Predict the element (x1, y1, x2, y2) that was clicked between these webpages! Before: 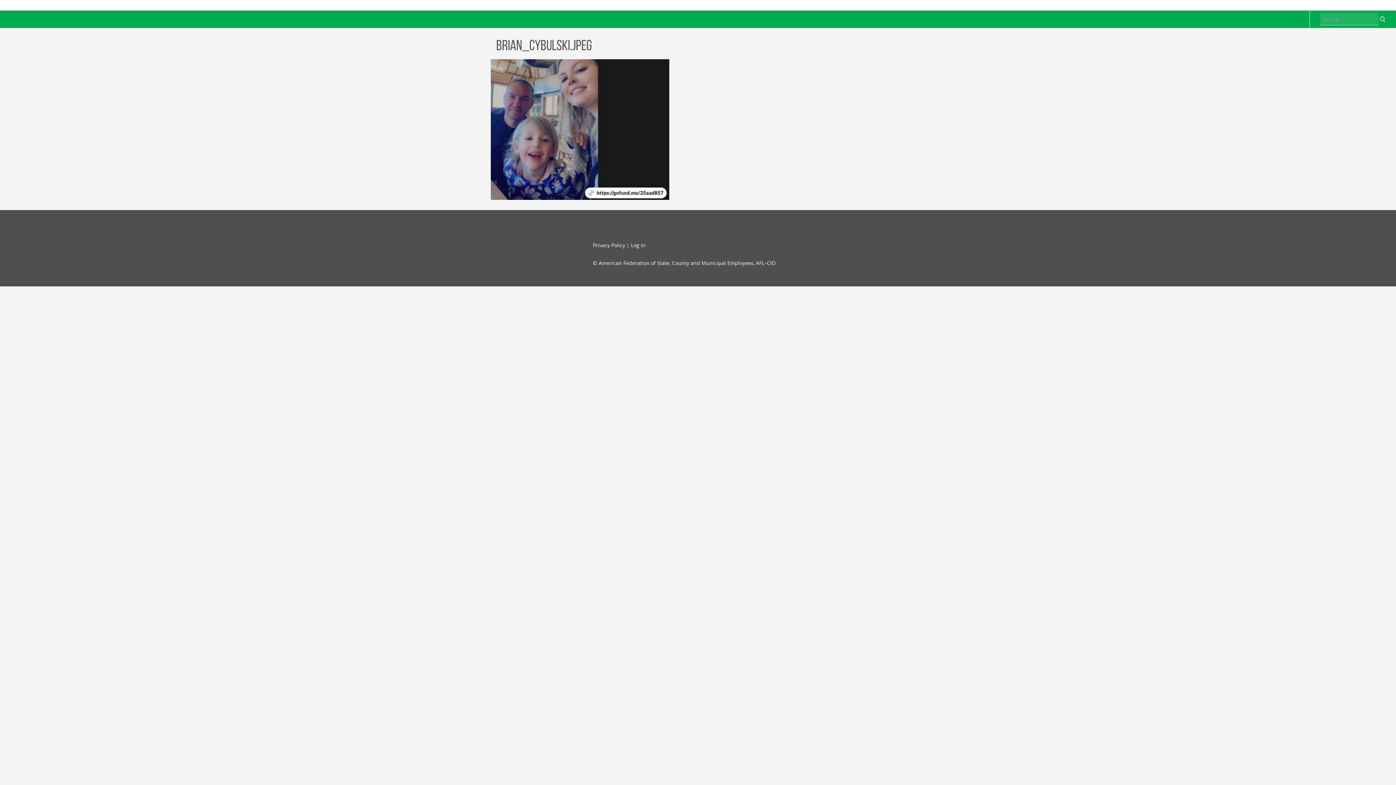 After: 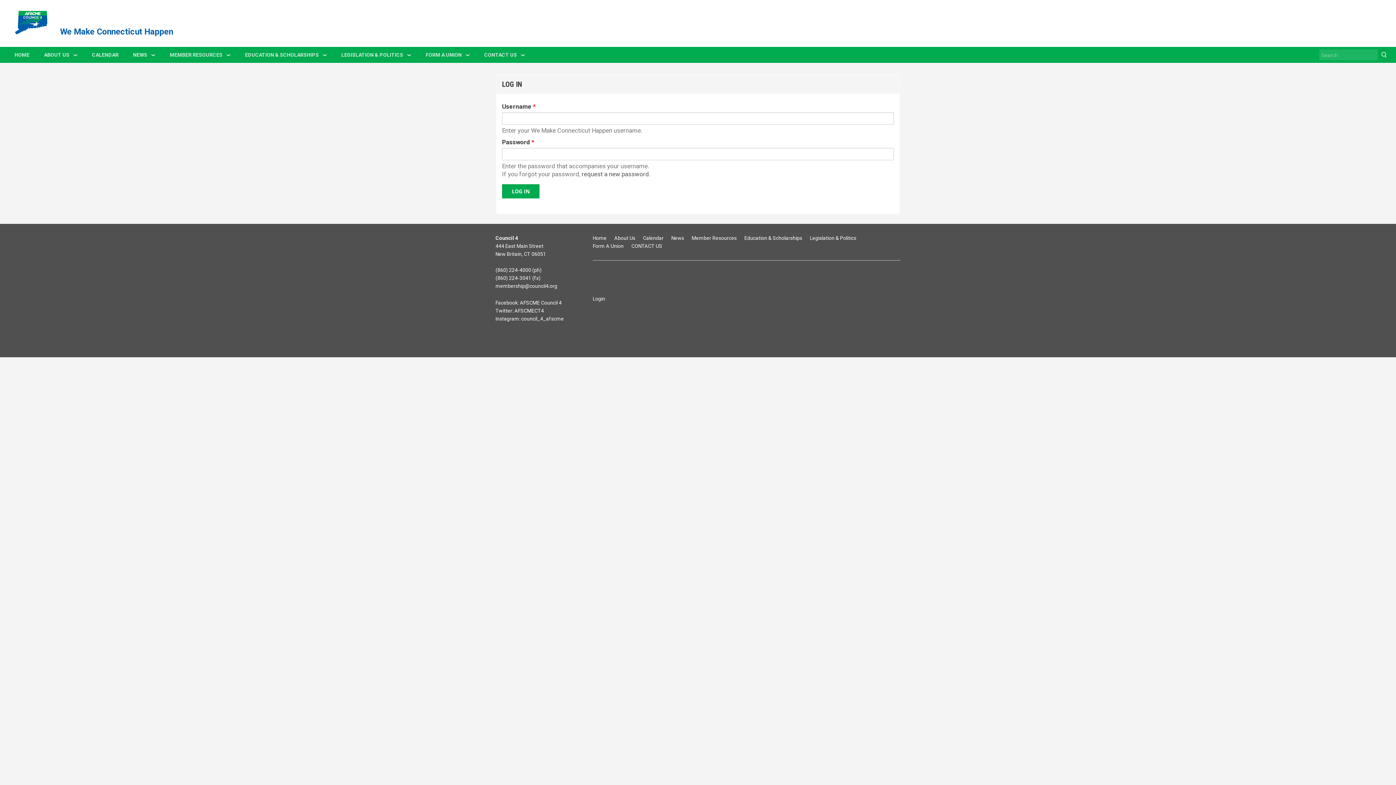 Action: bbox: (631, 241, 645, 248) label: Log In